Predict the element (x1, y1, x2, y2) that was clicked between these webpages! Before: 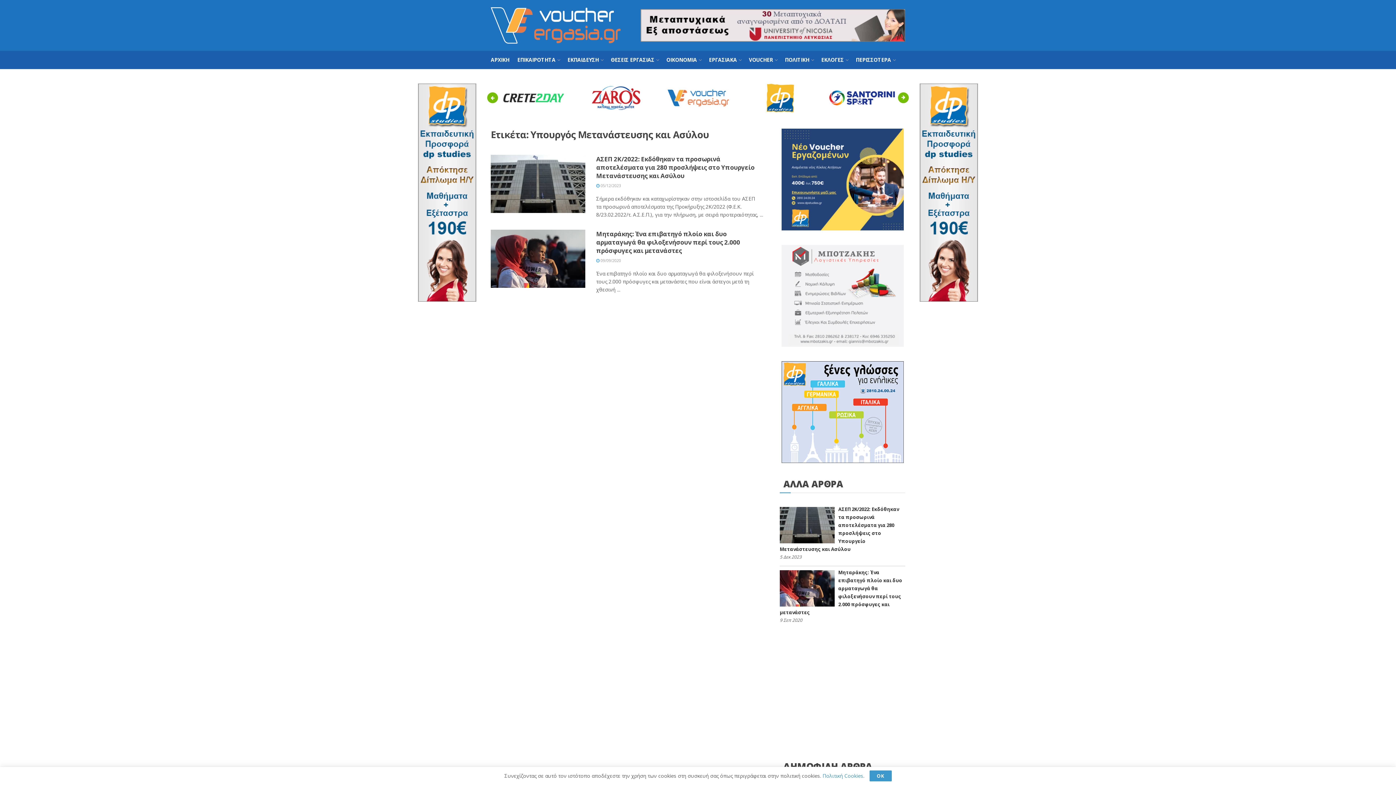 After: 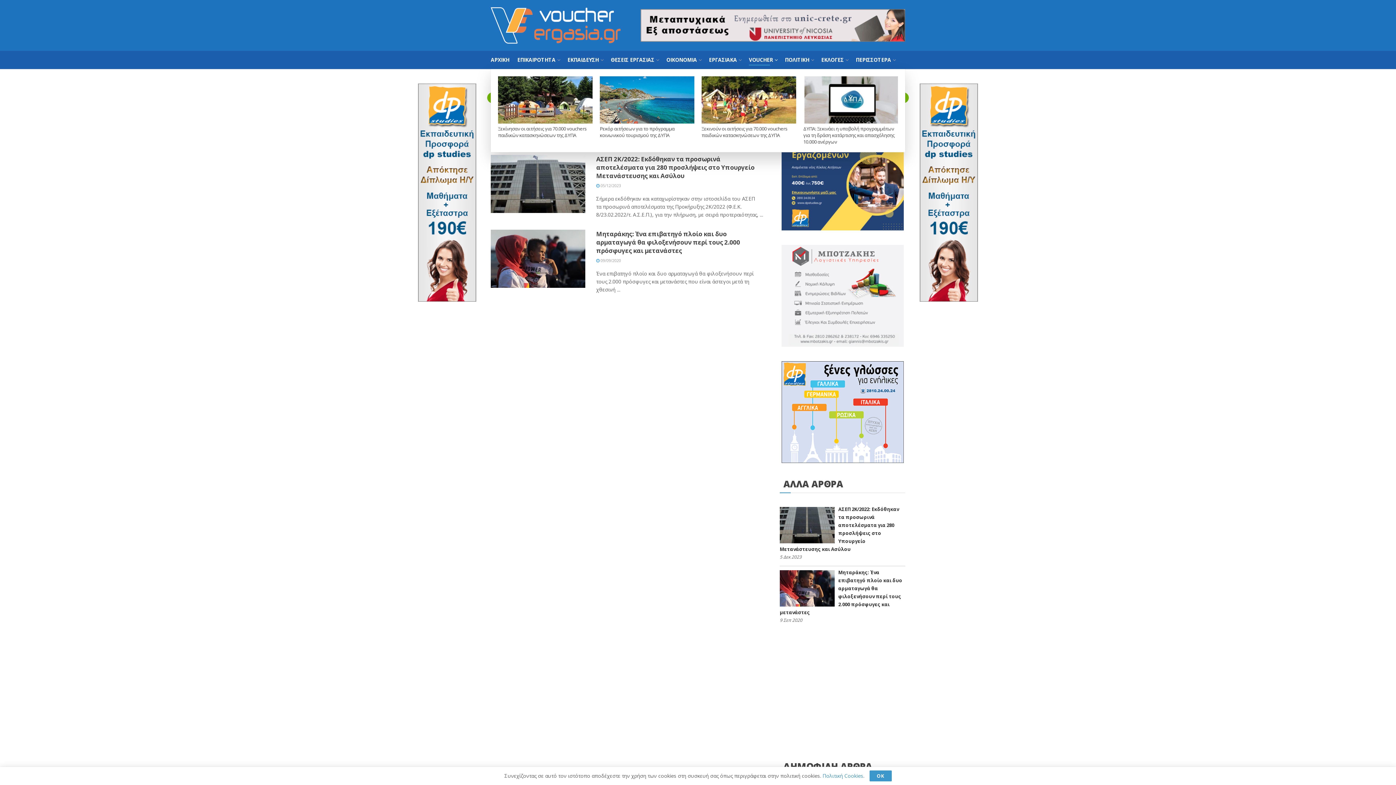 Action: bbox: (749, 54, 777, 65) label: VOUCHER